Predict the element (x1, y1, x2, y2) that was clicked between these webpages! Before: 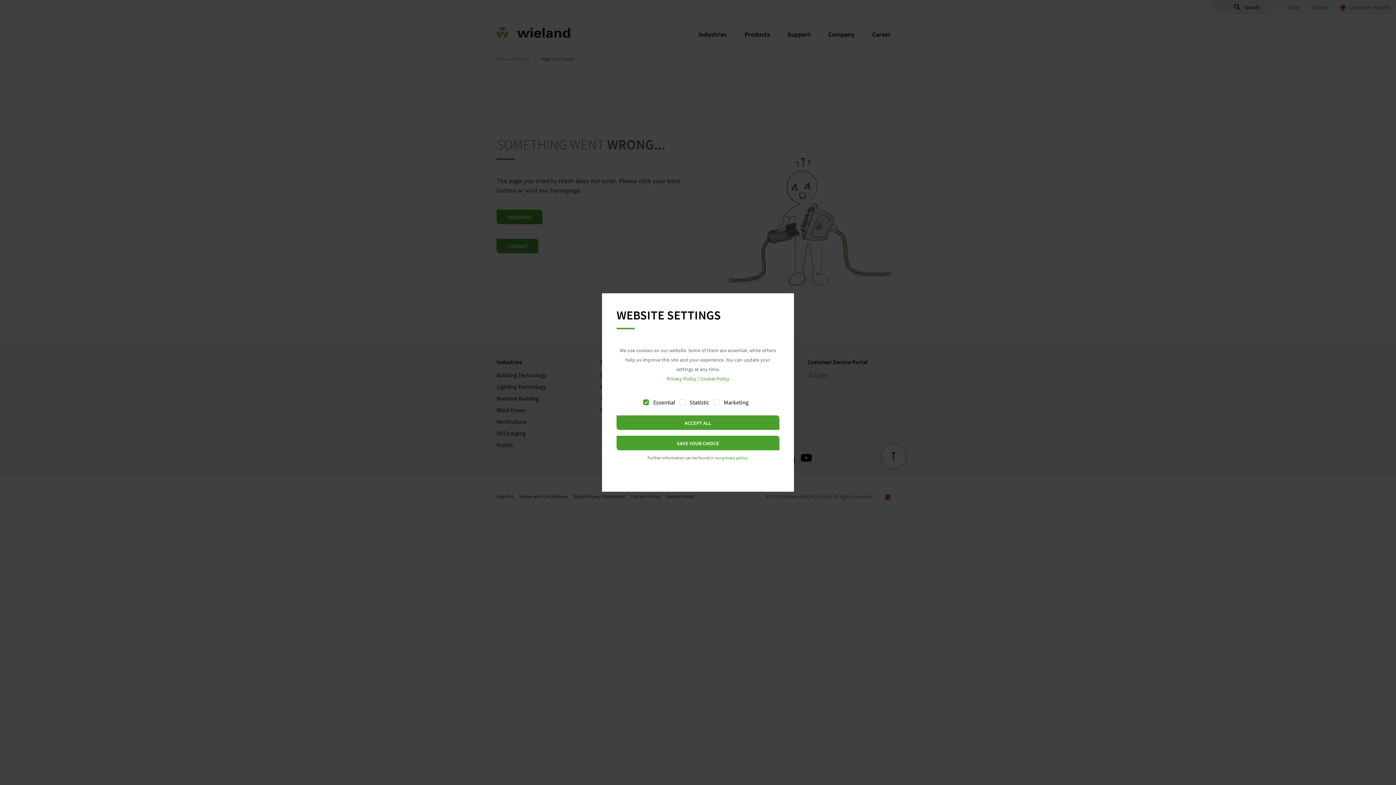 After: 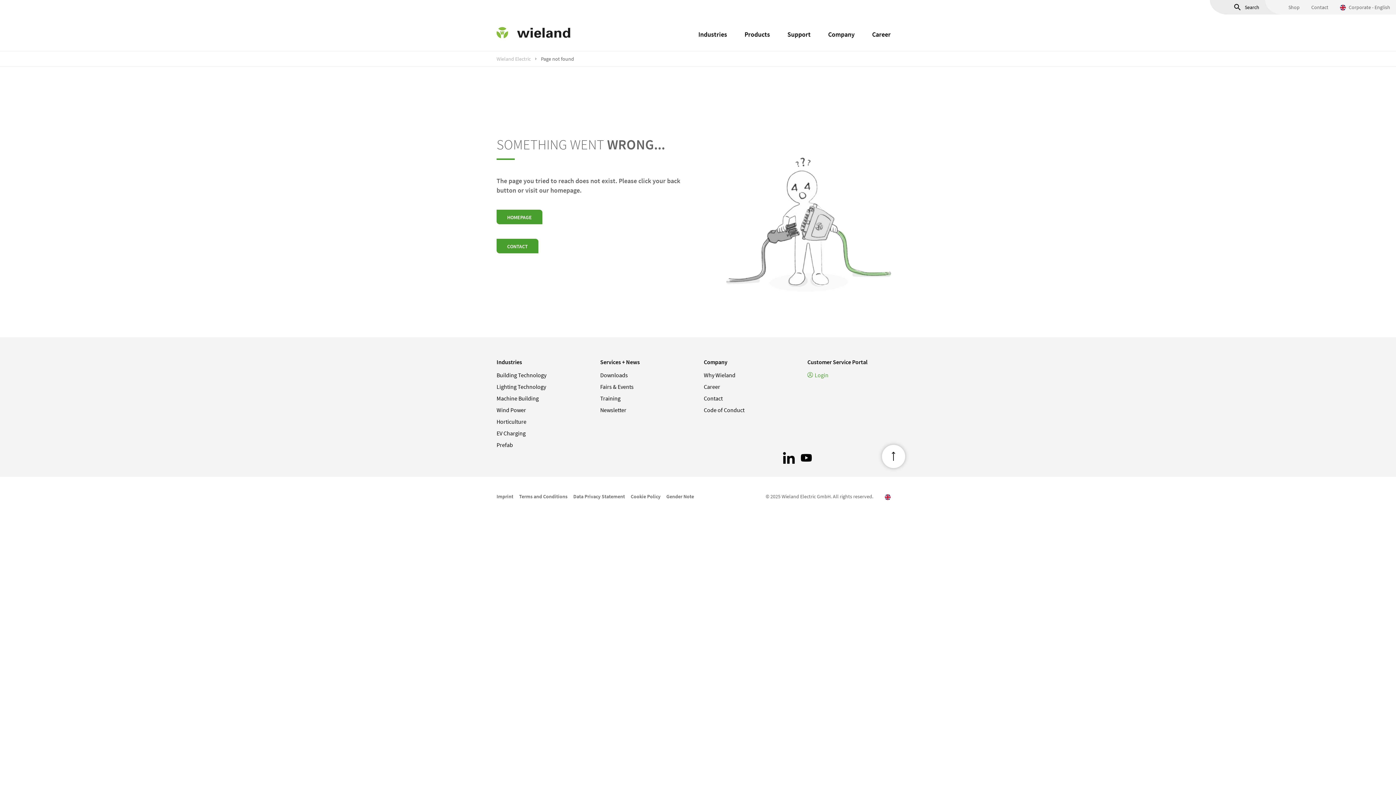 Action: bbox: (616, 436, 779, 450) label: SAVE YOUR CHOICE